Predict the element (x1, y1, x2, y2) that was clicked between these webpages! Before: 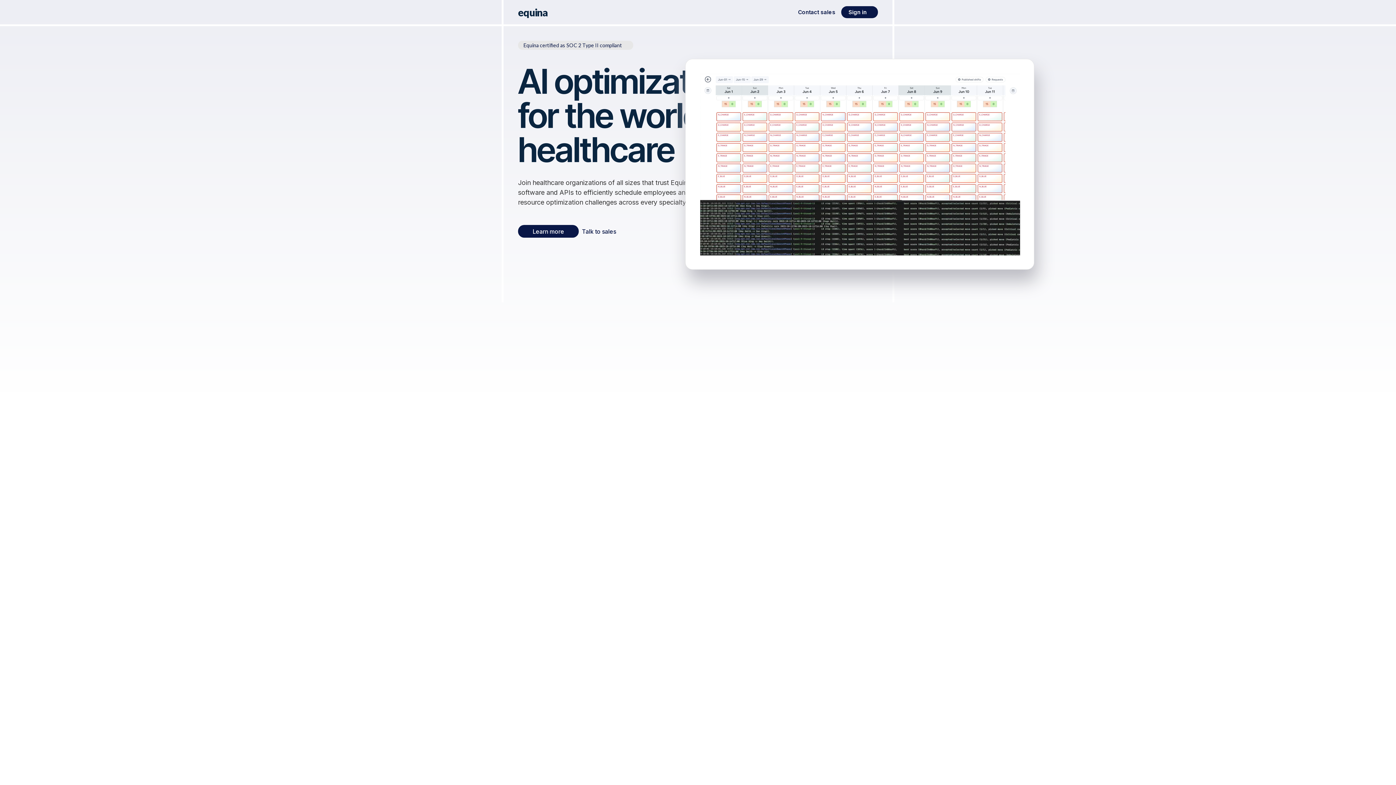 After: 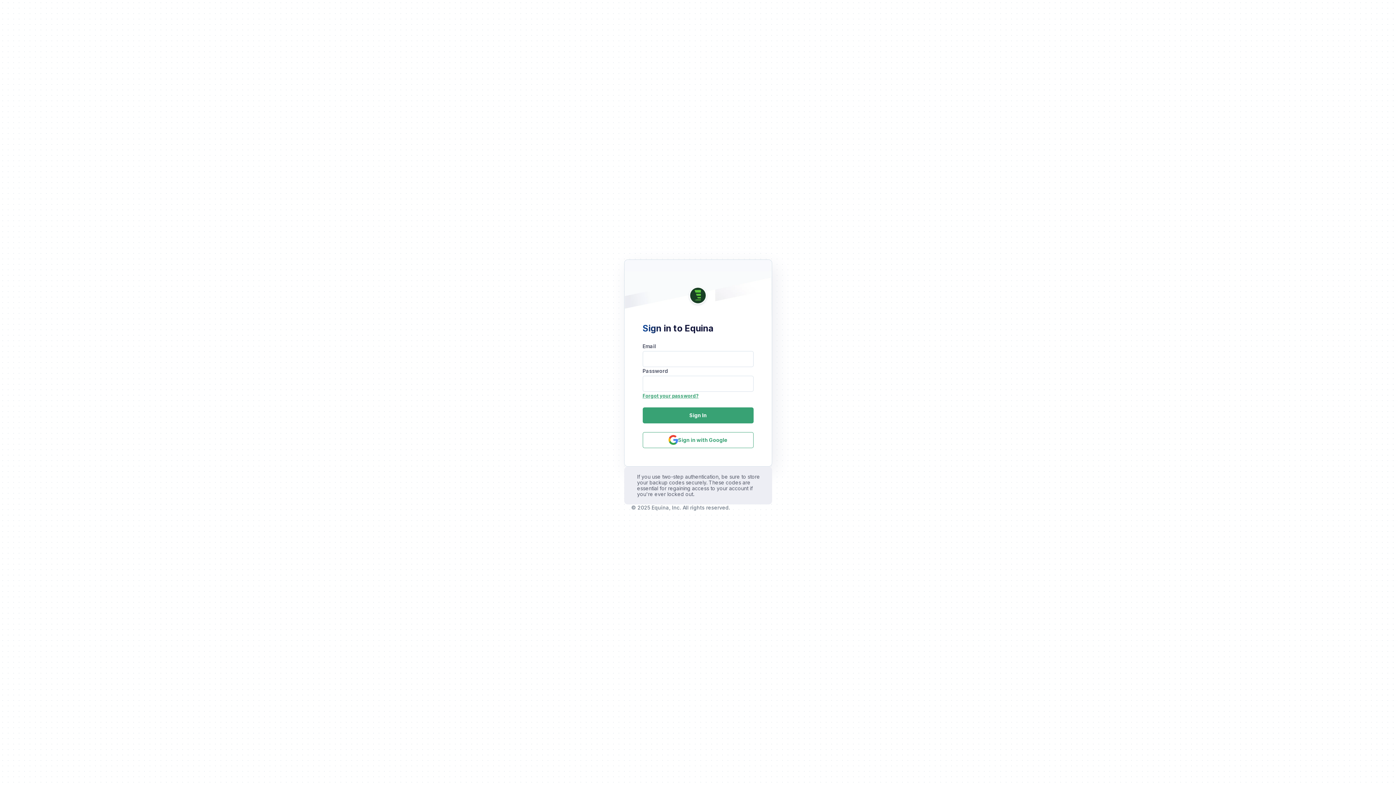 Action: label: Sign in bbox: (841, 6, 878, 18)